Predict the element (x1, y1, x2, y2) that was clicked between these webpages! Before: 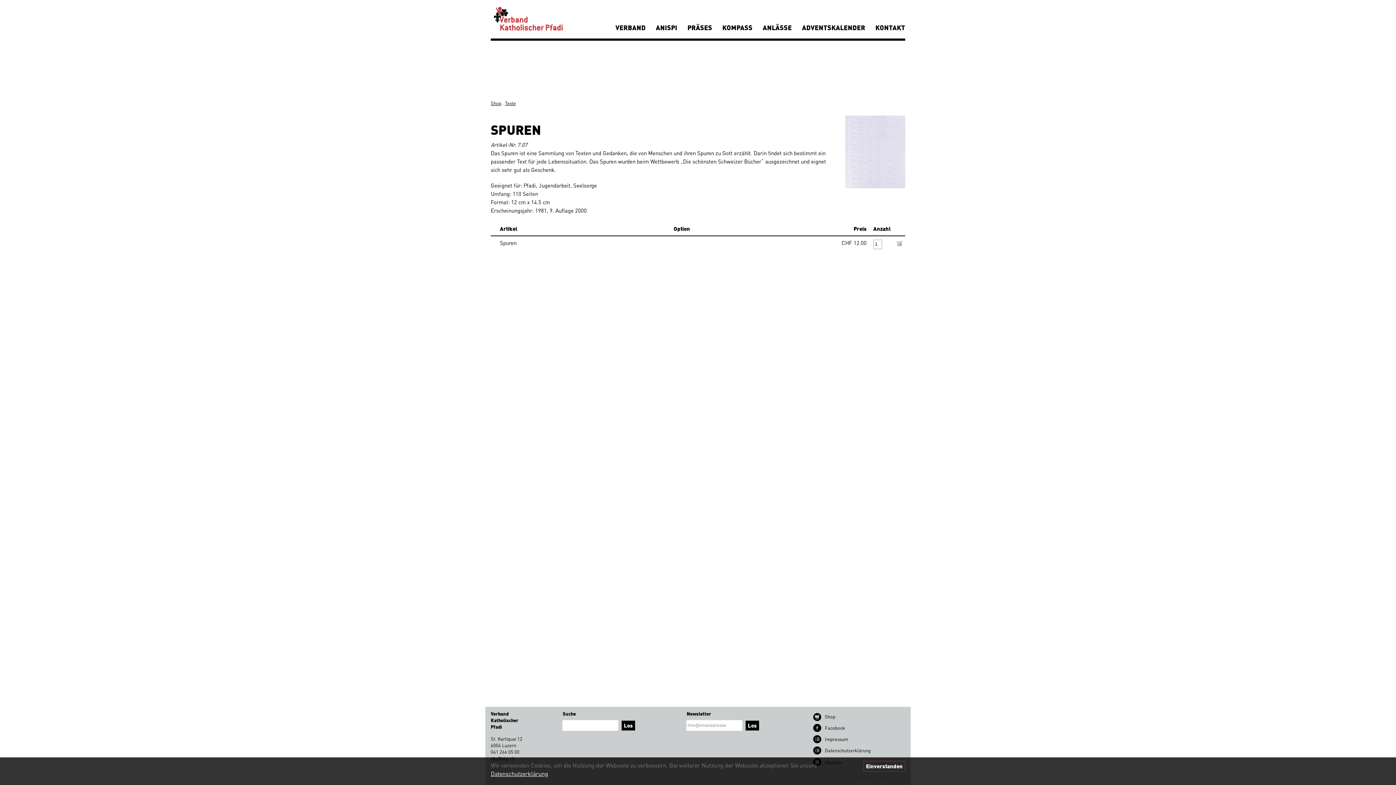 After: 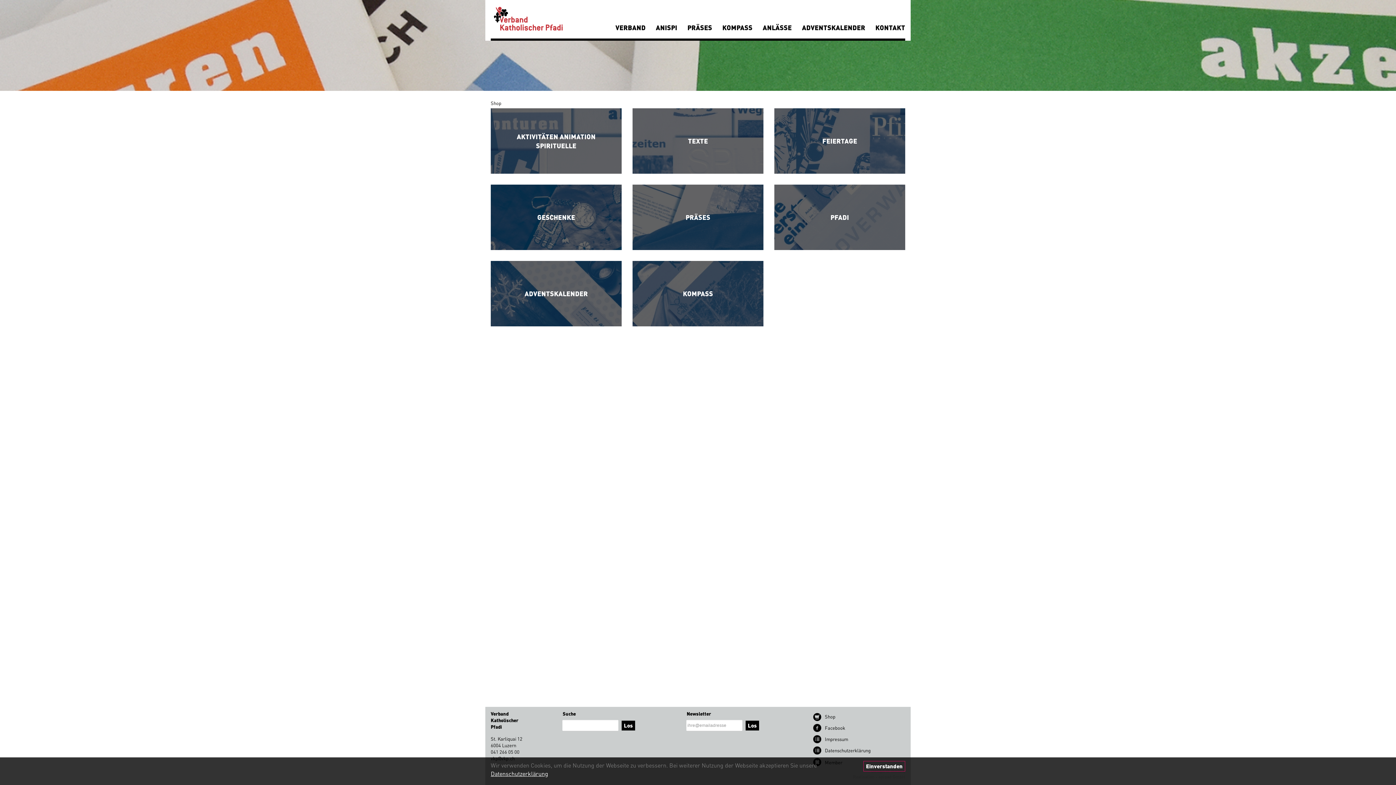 Action: bbox: (809, 710, 821, 722)